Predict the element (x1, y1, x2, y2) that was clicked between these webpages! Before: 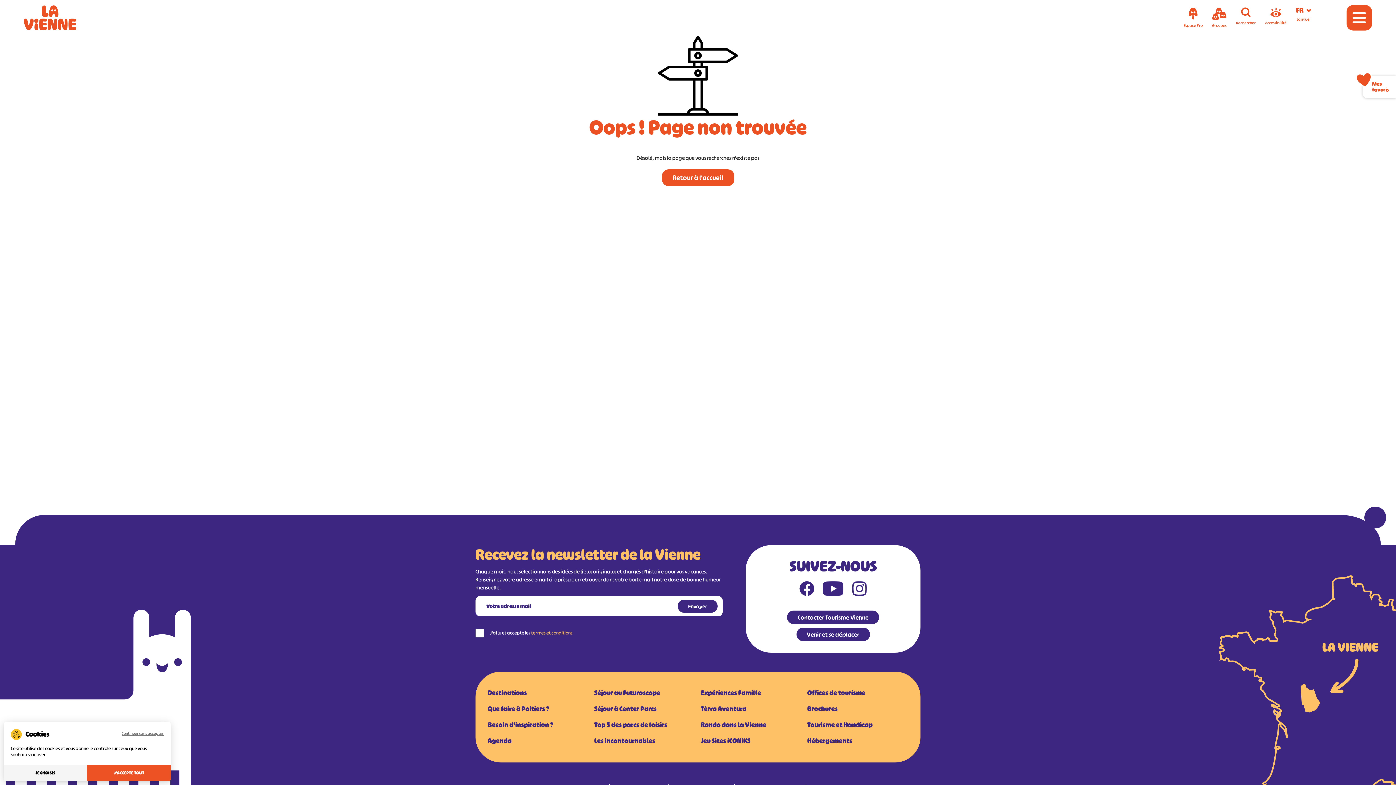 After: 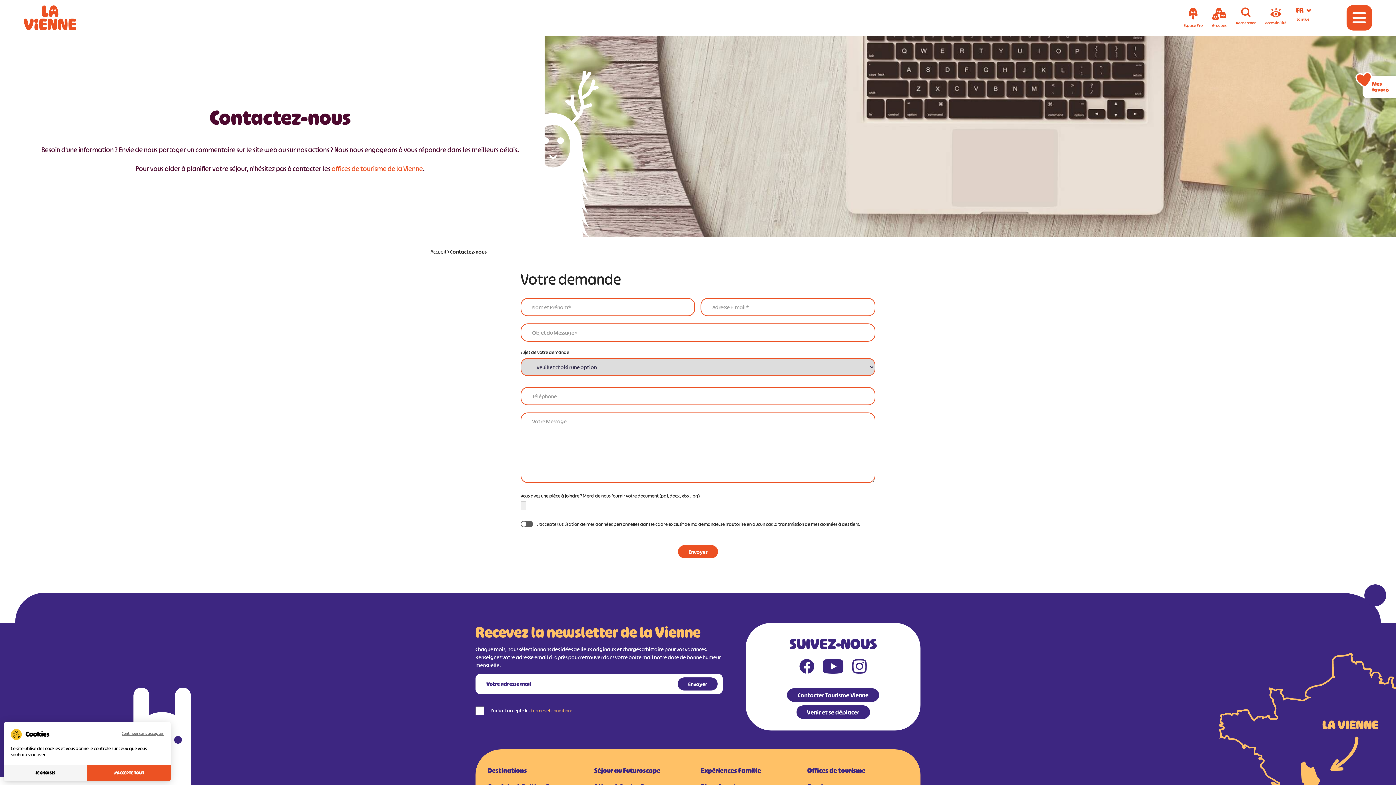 Action: label: Contacter Tourisme Vienne bbox: (787, 610, 879, 624)